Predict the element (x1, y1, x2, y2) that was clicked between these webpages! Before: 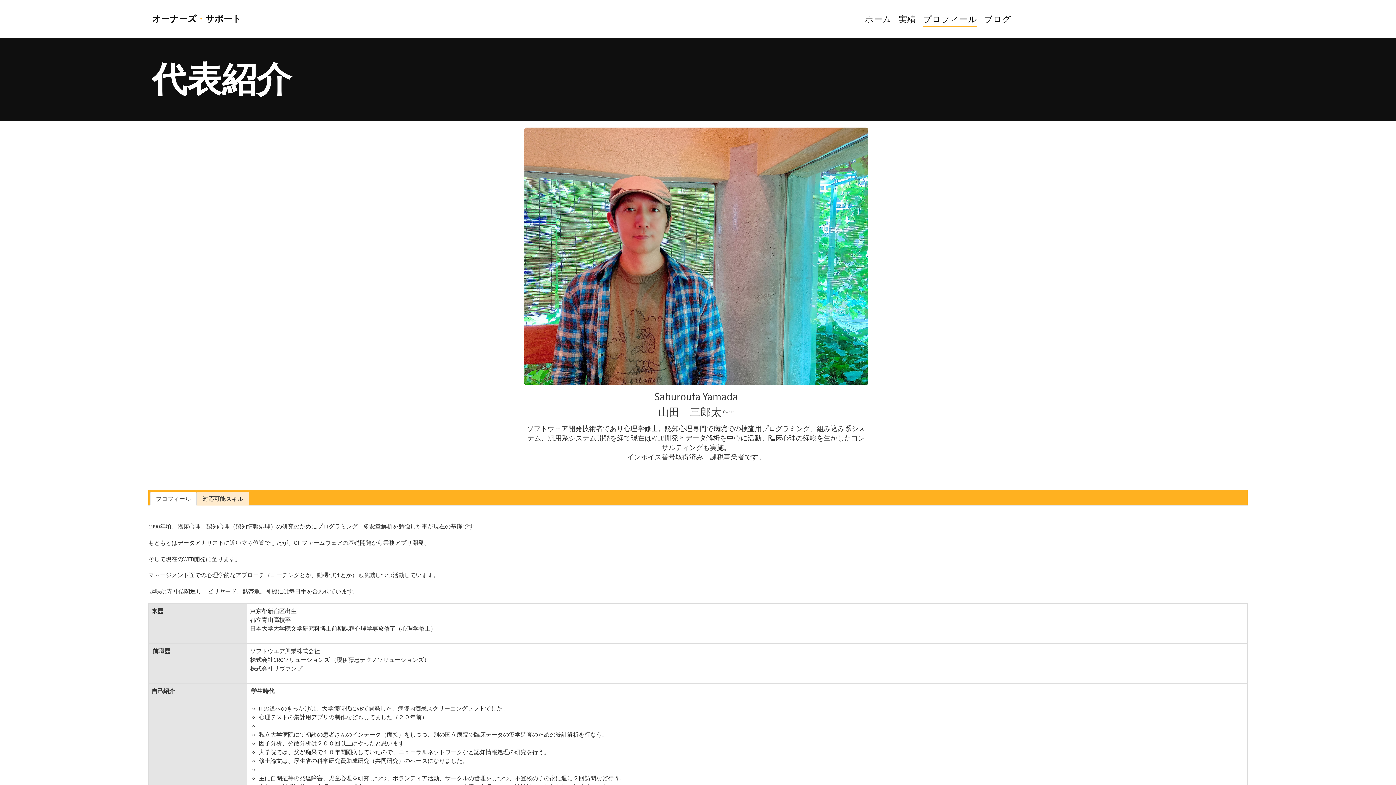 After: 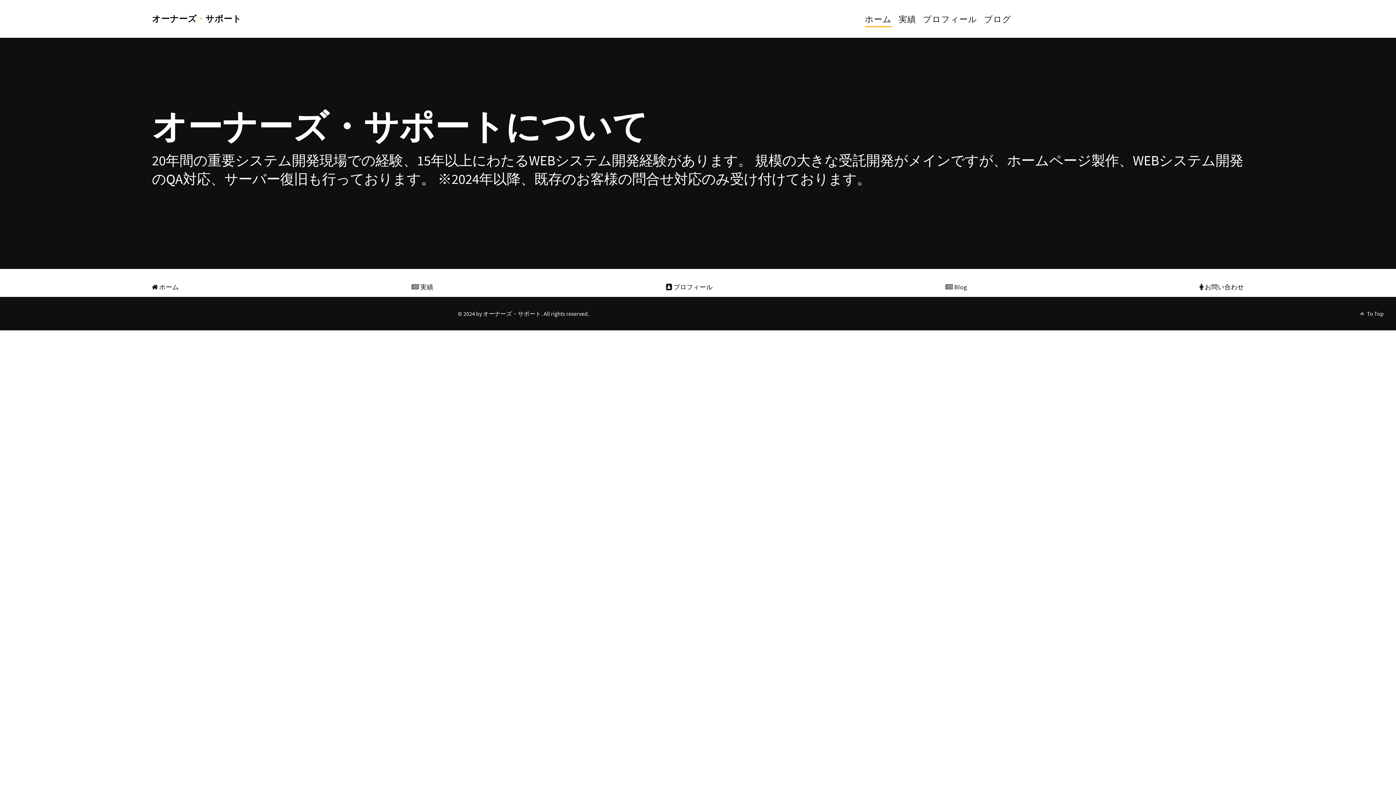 Action: label: オーナーズ・サポート bbox: (152, 13, 241, 24)